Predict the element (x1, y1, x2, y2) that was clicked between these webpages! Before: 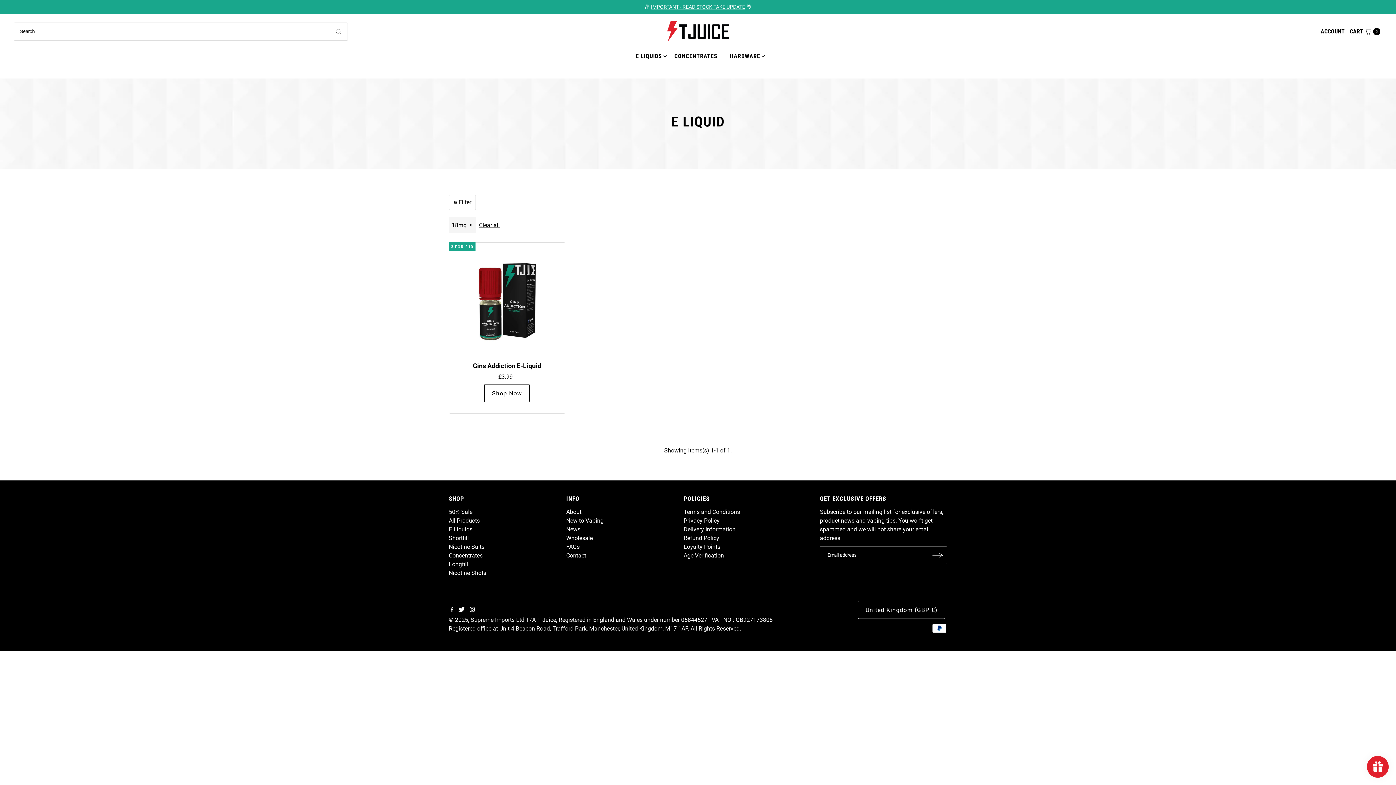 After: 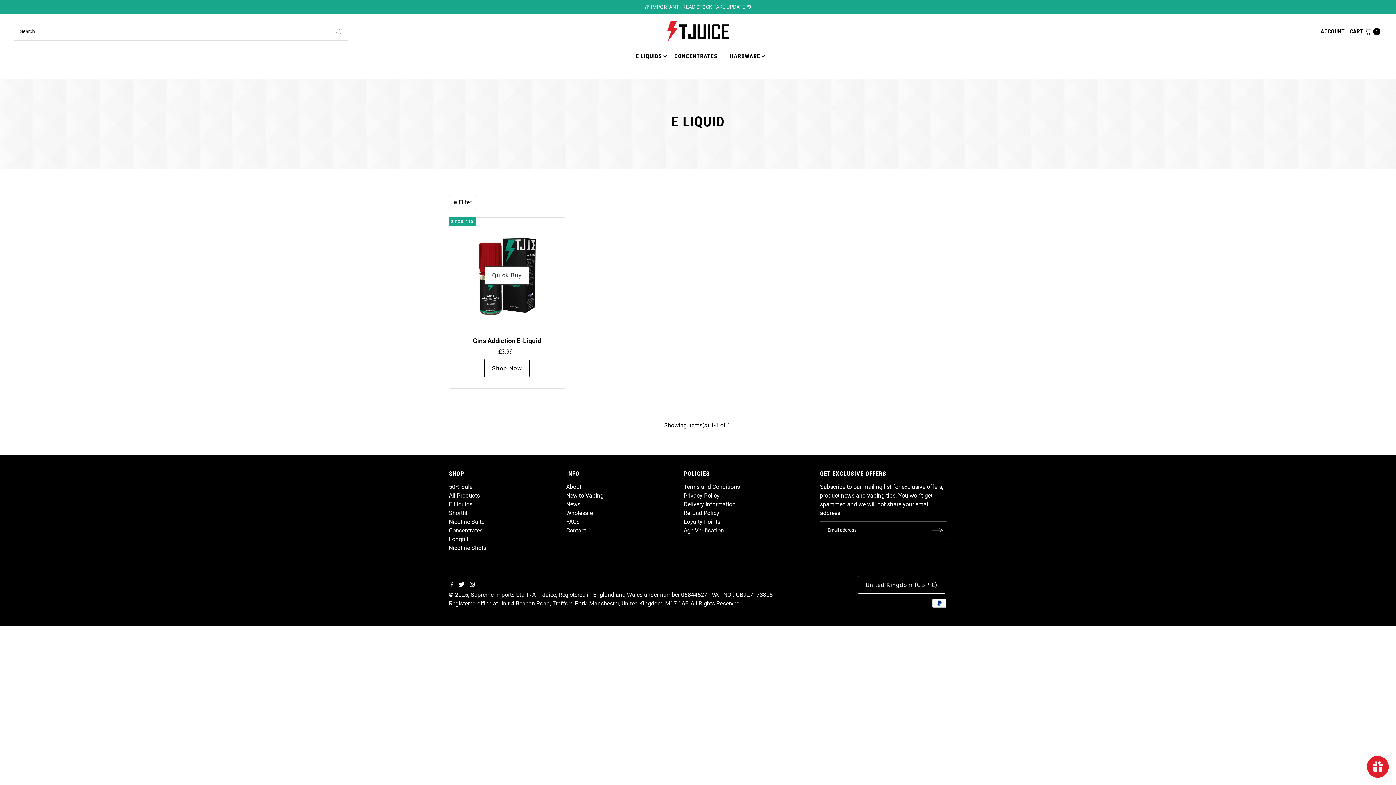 Action: label: 18mg bbox: (448, 217, 475, 233)